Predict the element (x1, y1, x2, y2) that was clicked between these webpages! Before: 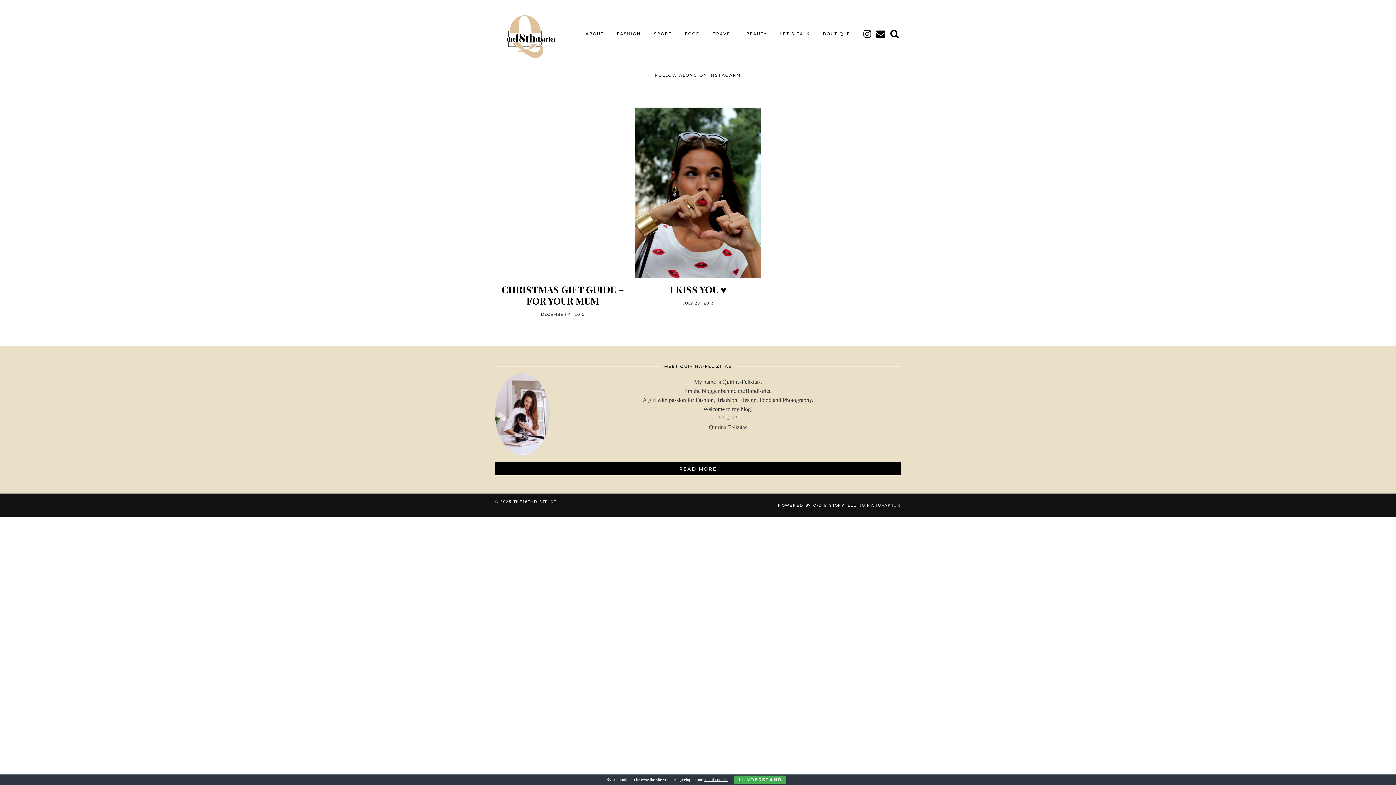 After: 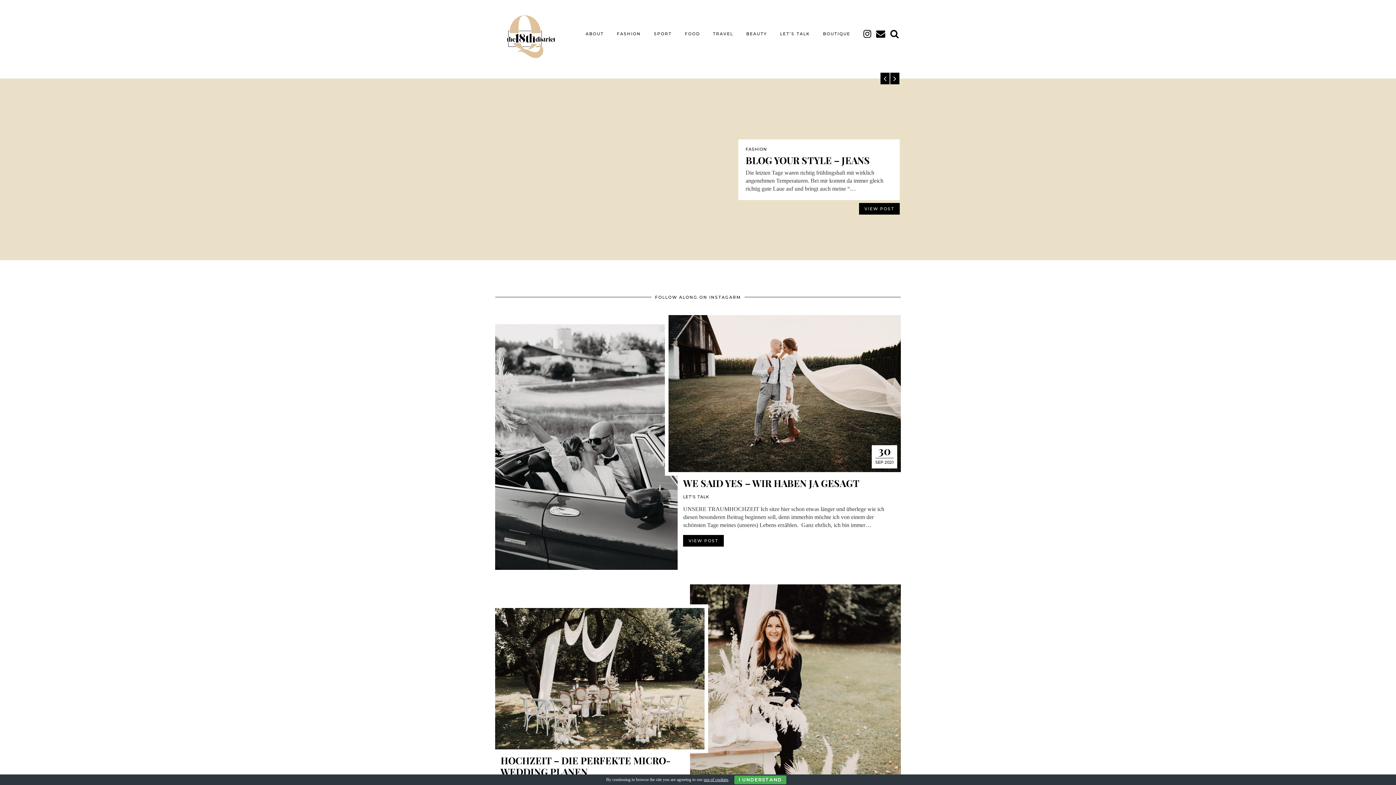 Action: bbox: (498, 5, 555, 62)